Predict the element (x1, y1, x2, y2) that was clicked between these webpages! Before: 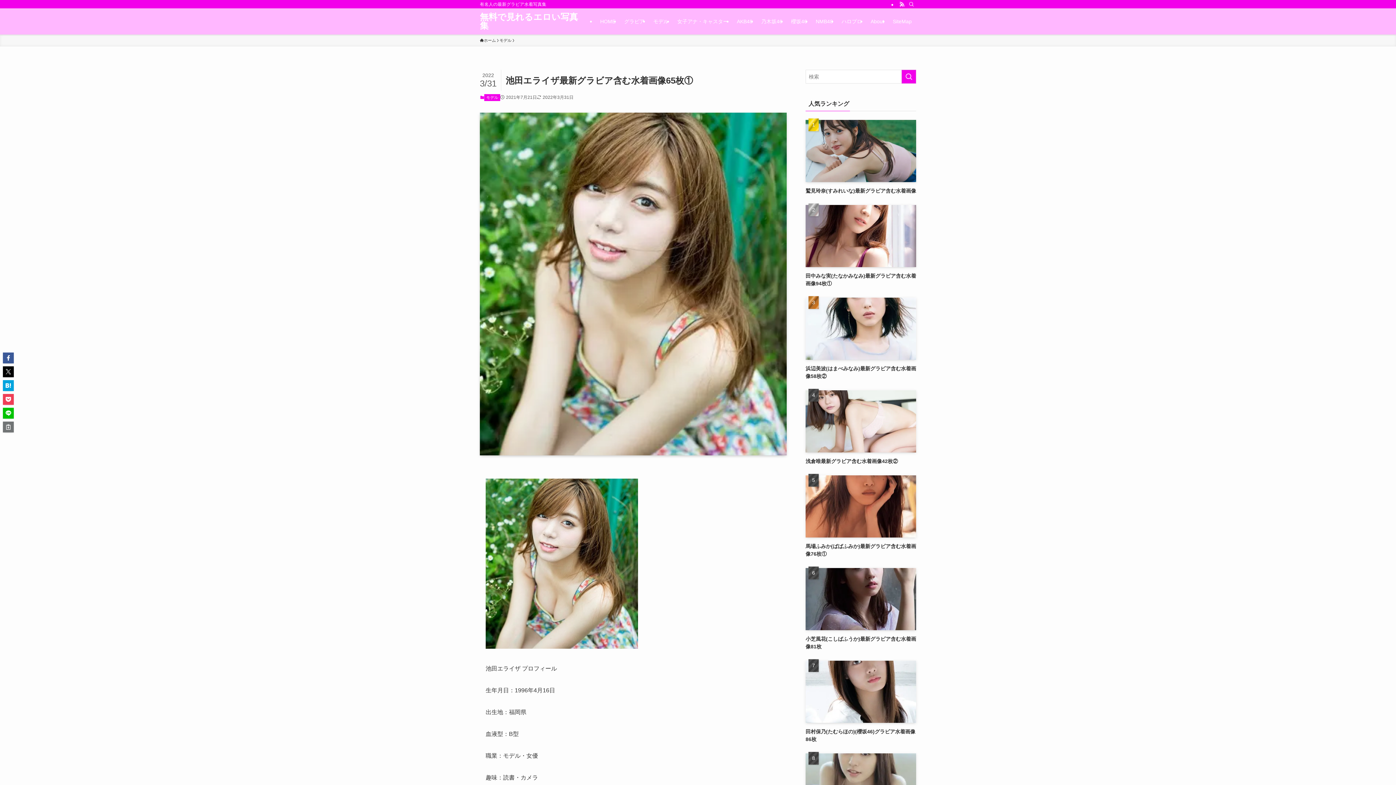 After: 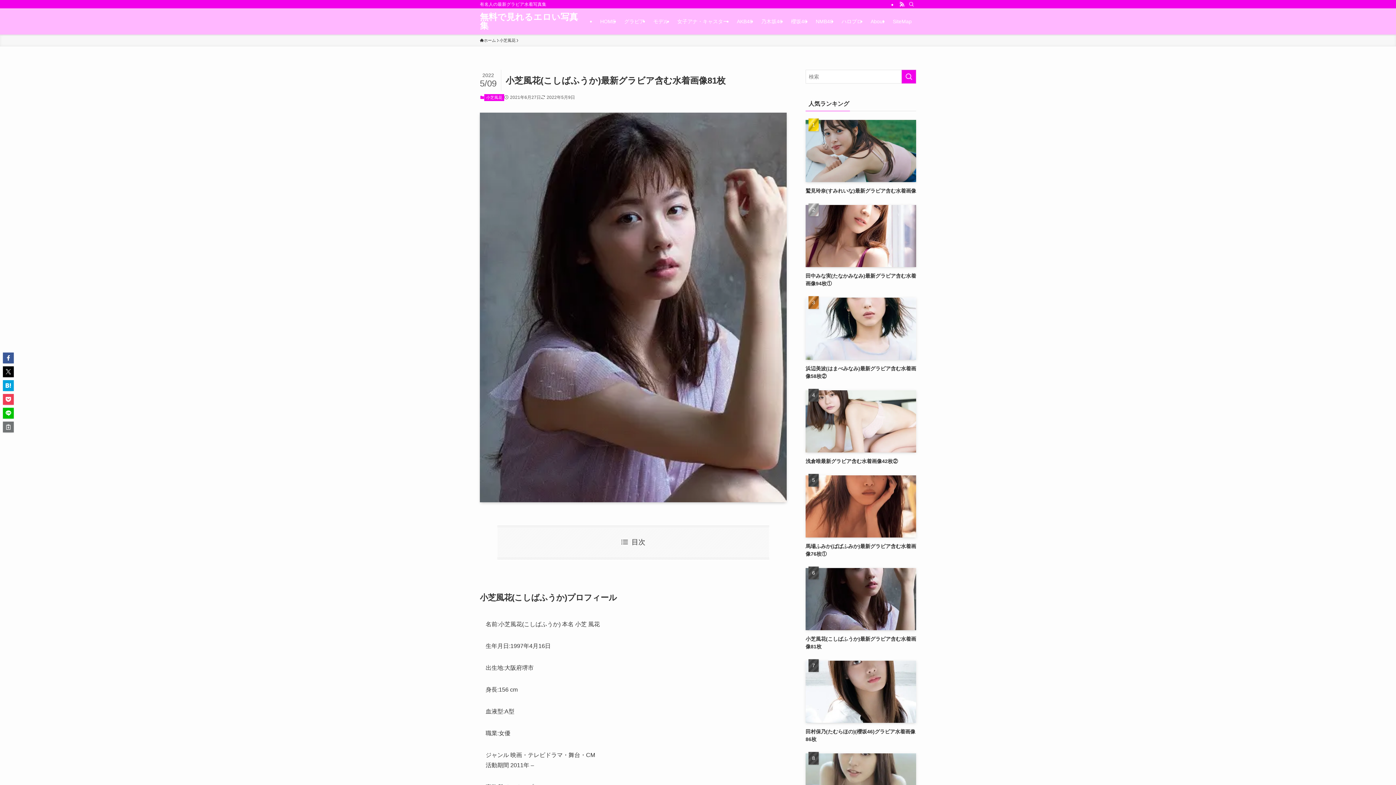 Action: bbox: (805, 568, 916, 650) label: 小芝風花(こしばふうか)最新グラビア含む水着画像81枚